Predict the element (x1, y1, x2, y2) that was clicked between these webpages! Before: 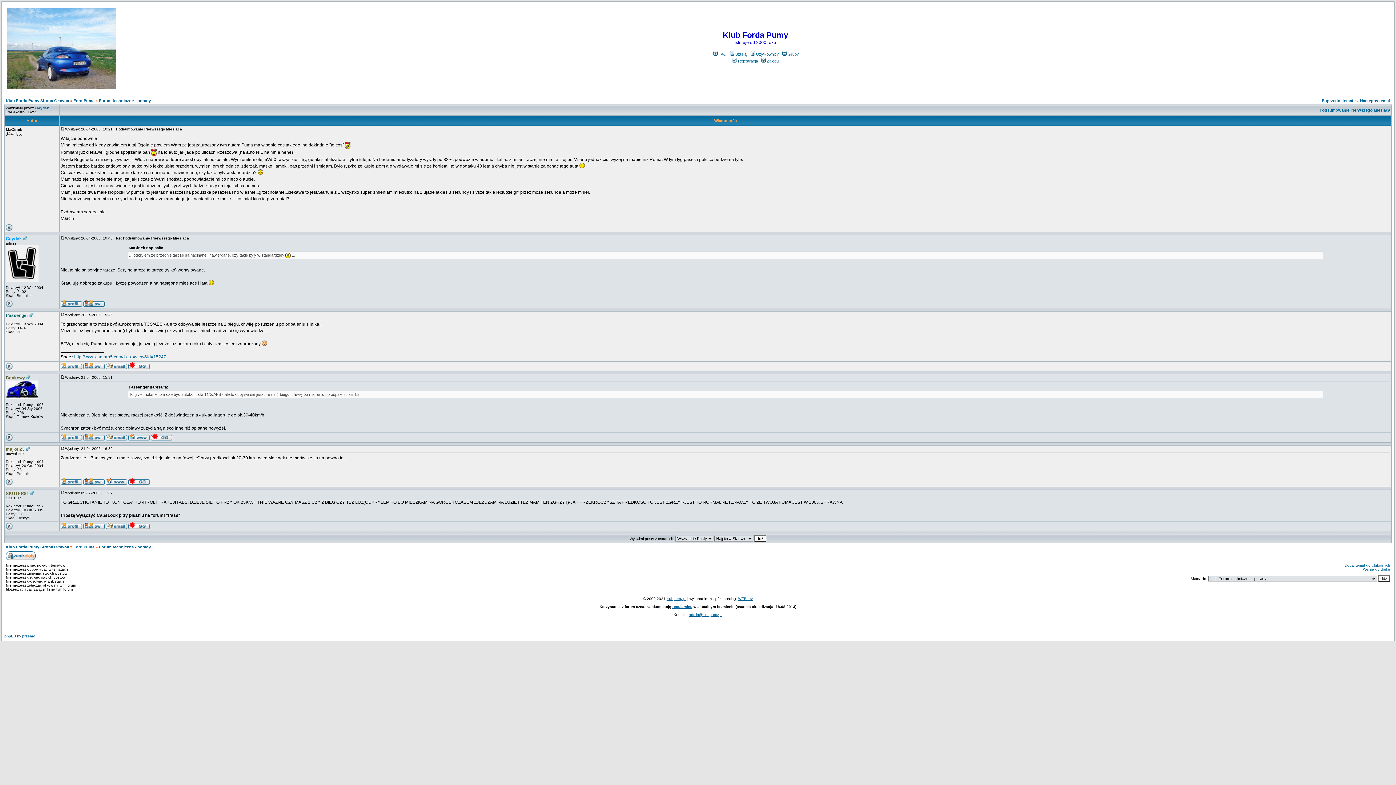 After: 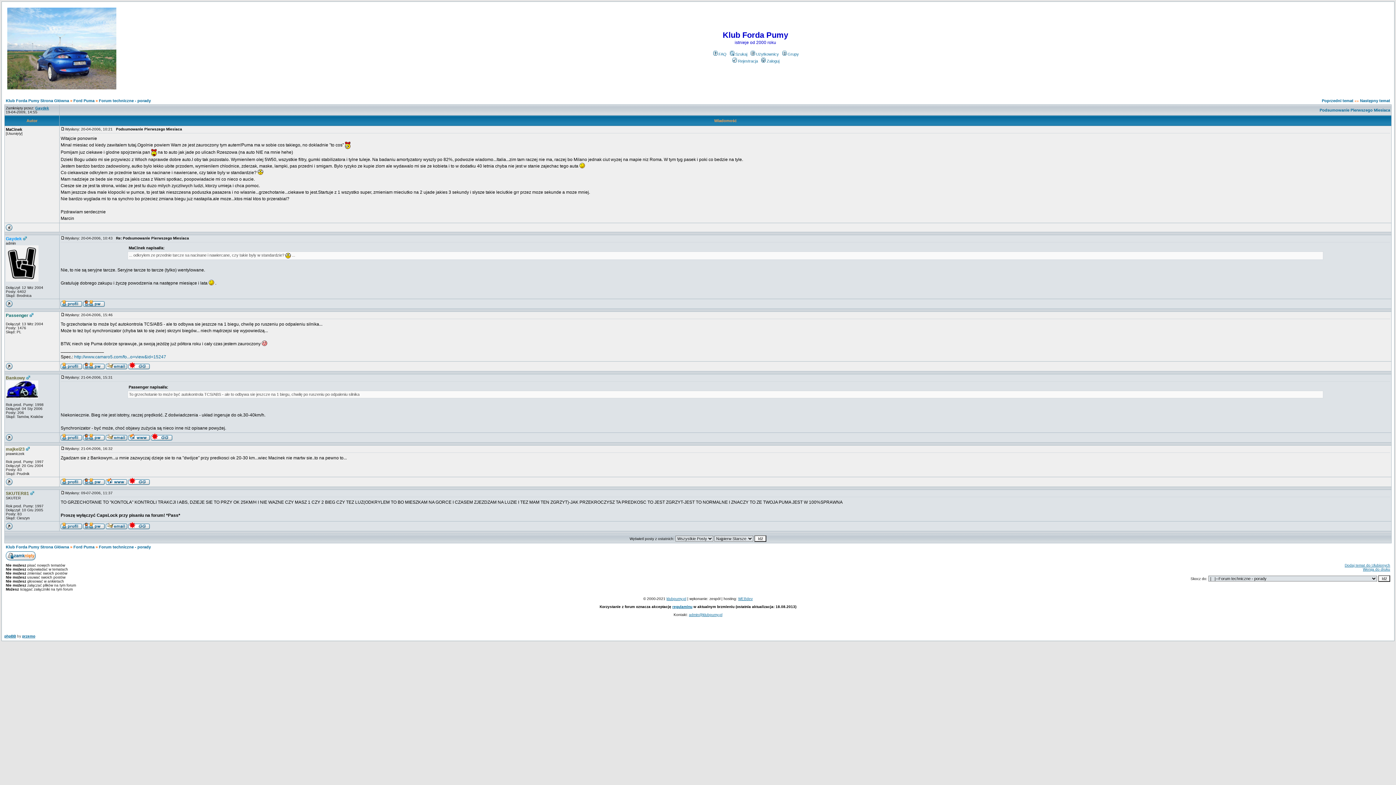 Action: bbox: (5, 303, 12, 308)